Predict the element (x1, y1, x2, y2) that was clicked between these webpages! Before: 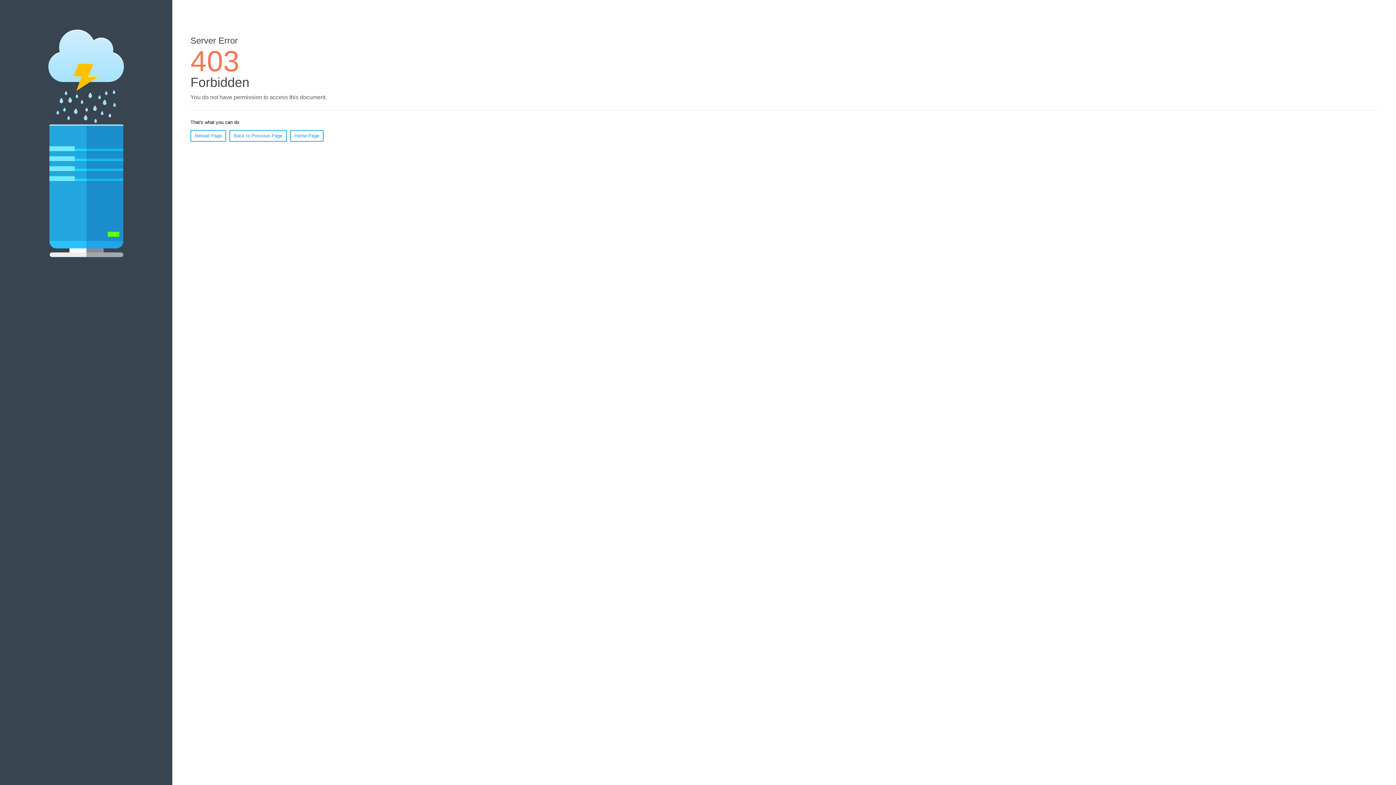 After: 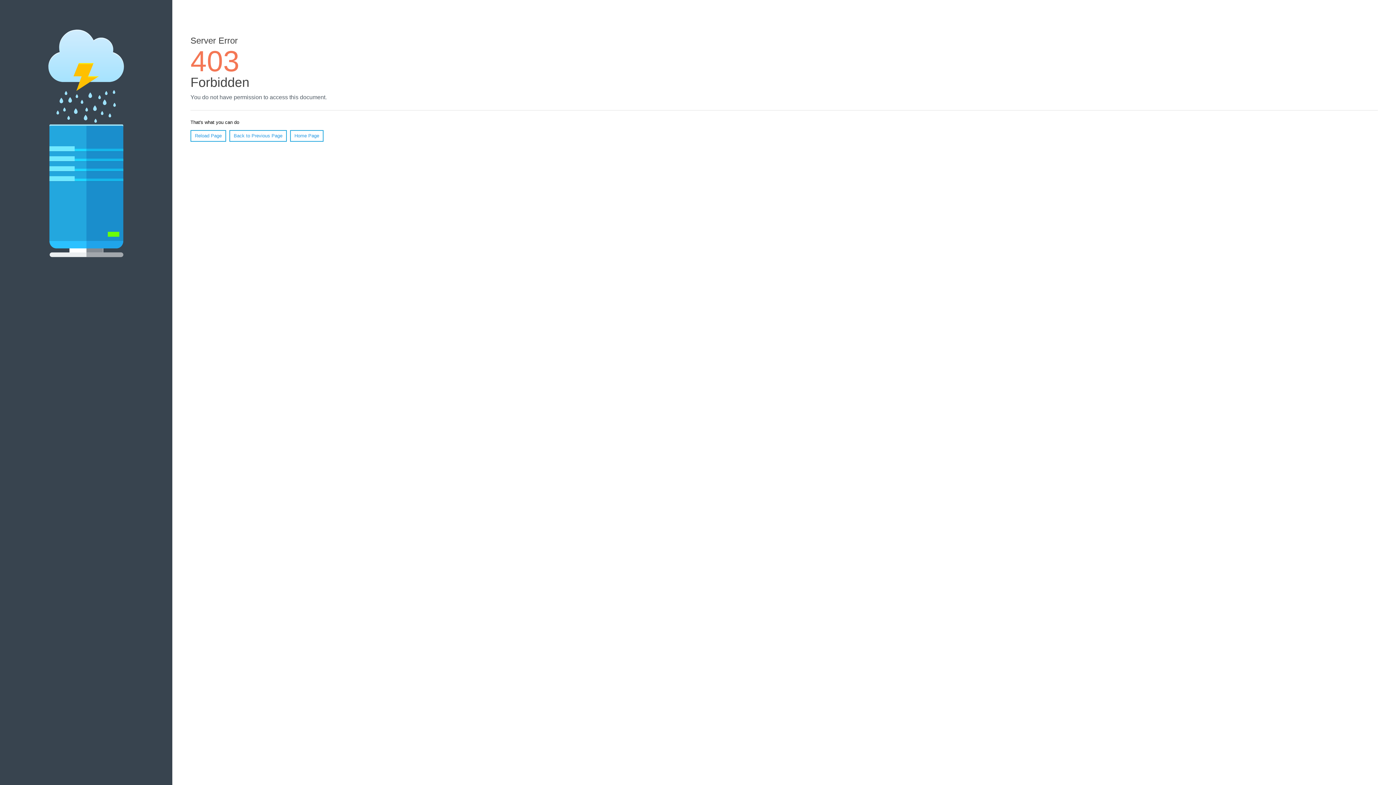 Action: bbox: (190, 130, 226, 141) label: Reload Page